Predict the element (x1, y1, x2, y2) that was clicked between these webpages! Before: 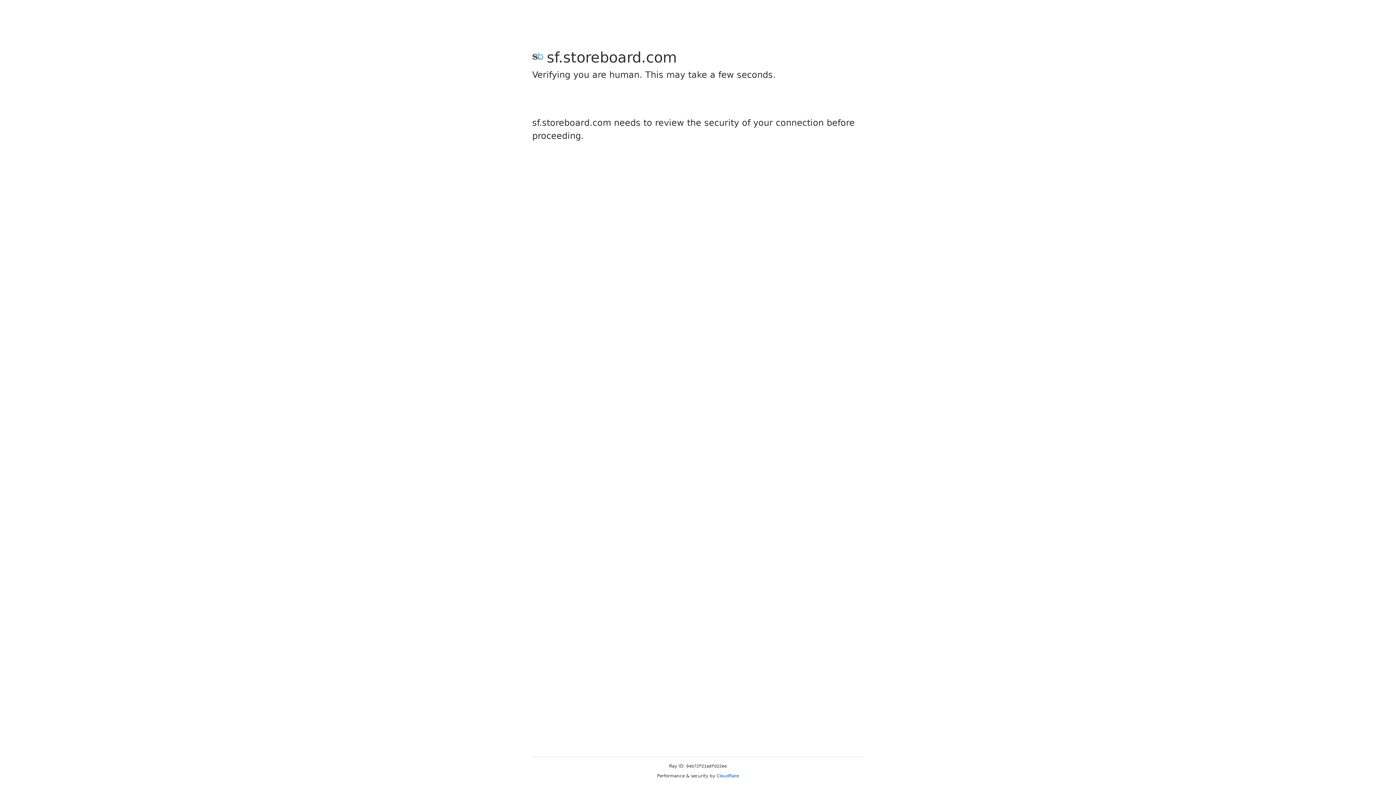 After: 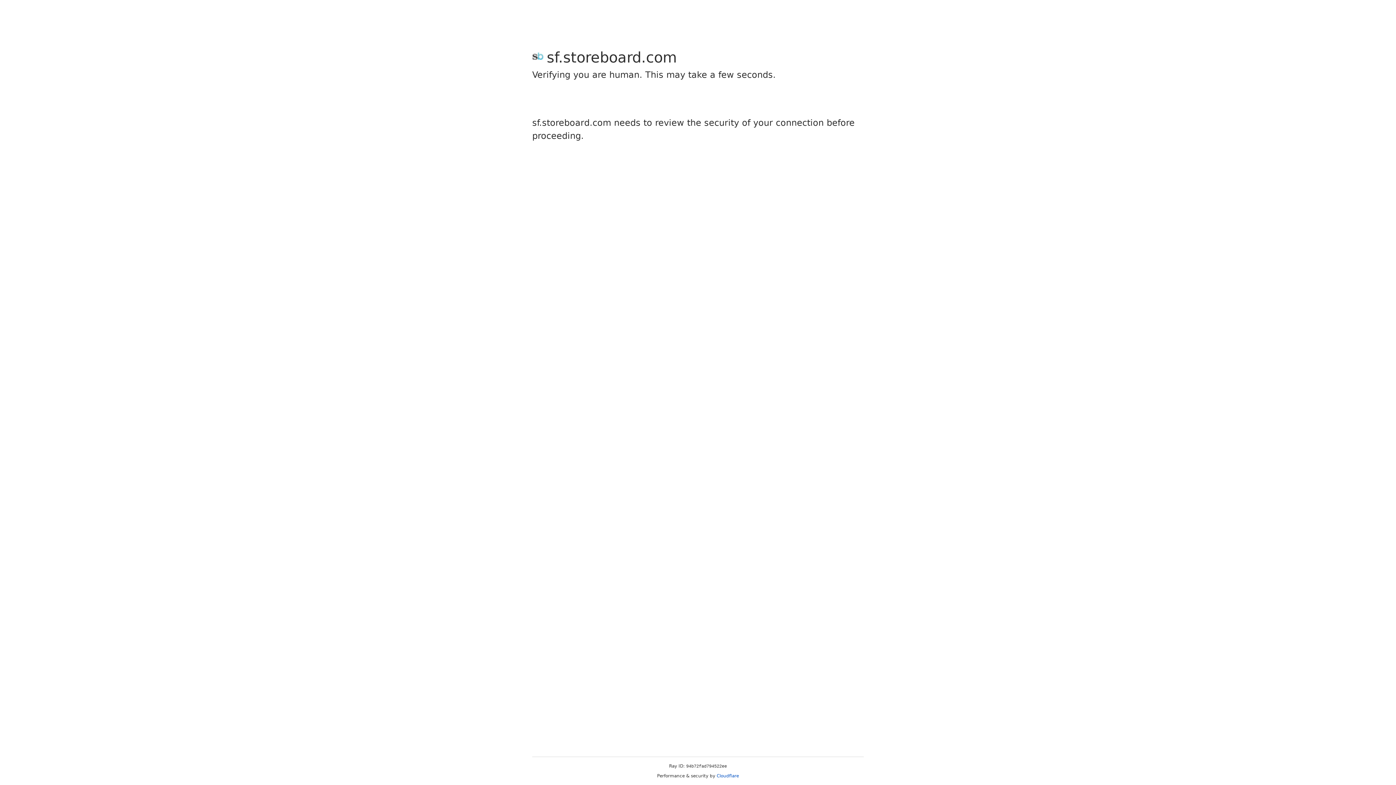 Action: bbox: (716, 773, 739, 778) label: Cloudflare